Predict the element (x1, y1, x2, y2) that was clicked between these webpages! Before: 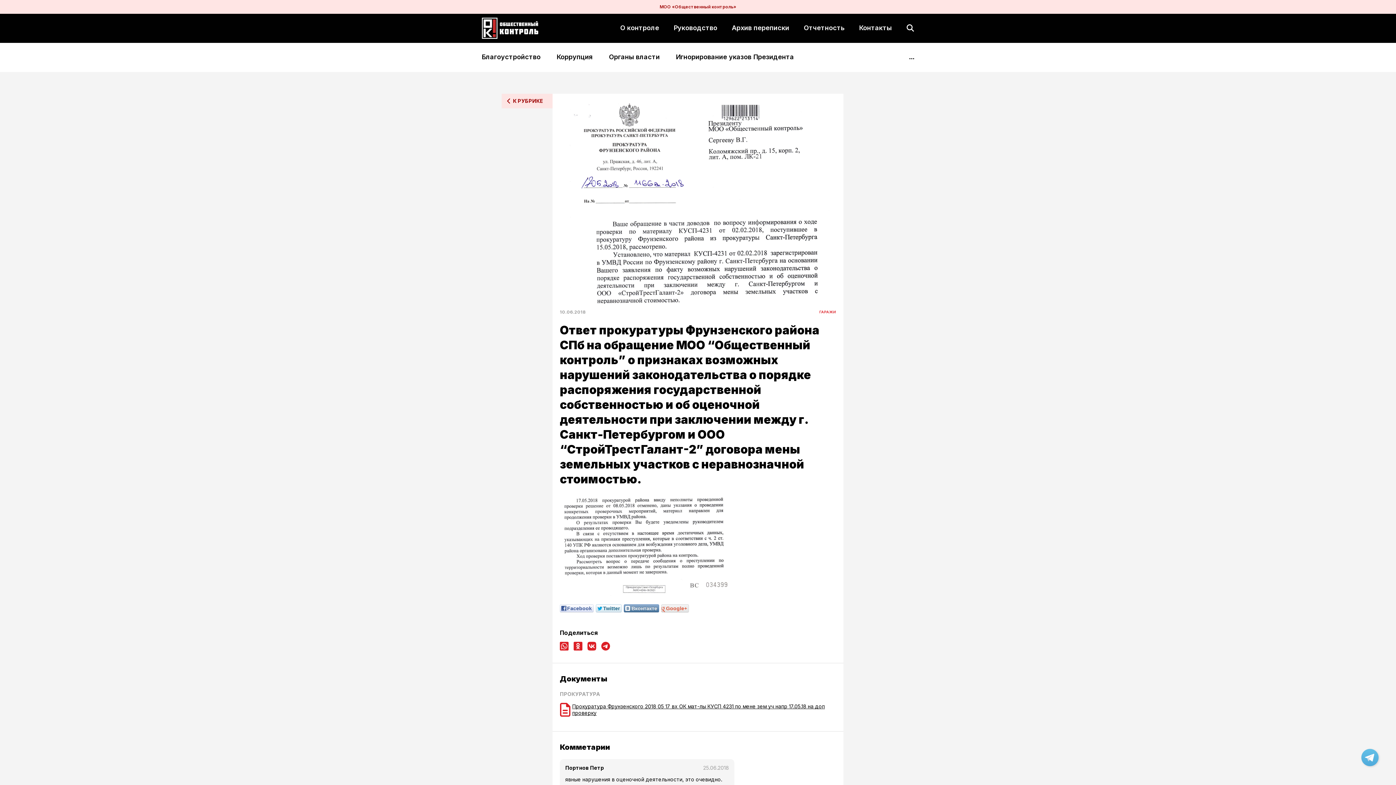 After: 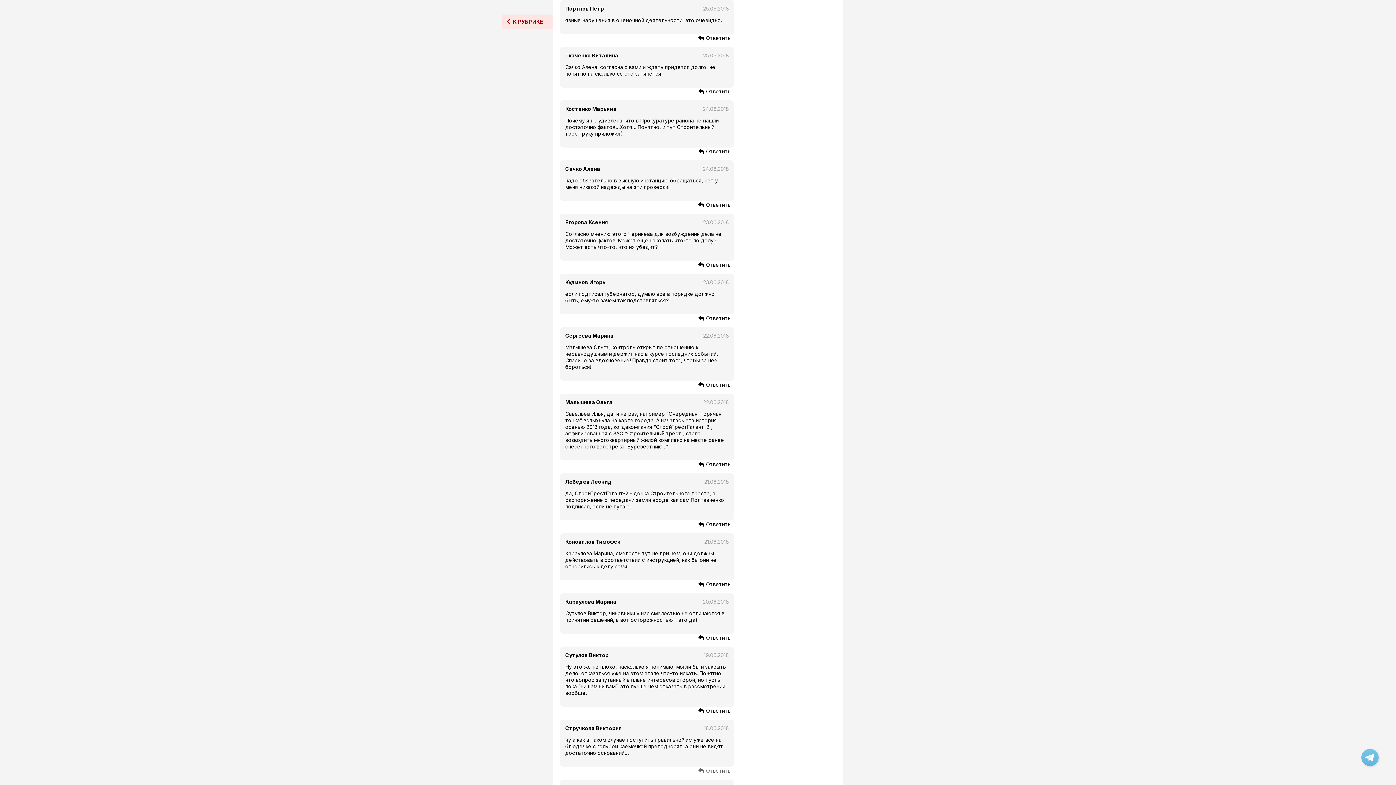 Action: bbox: (703, 765, 729, 771) label: 25.06.2018